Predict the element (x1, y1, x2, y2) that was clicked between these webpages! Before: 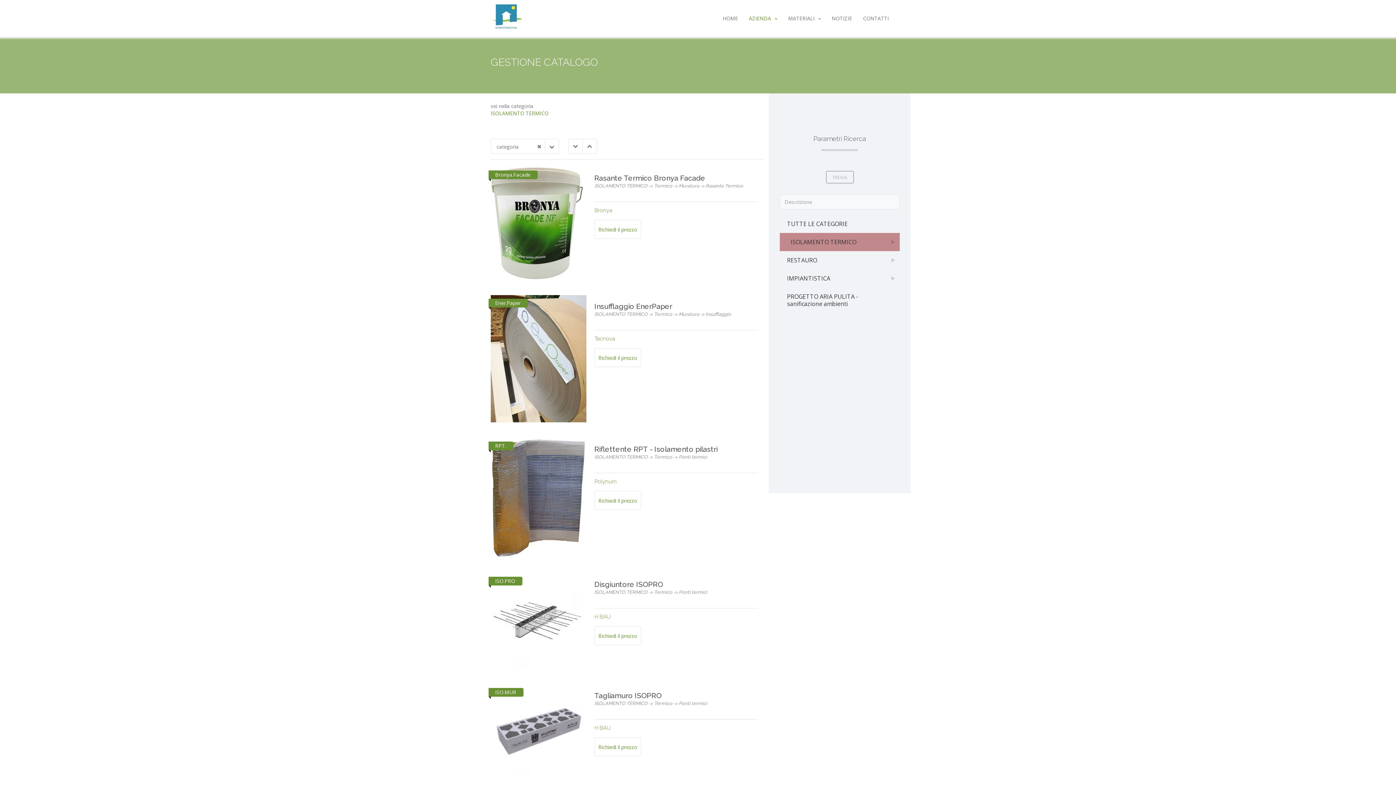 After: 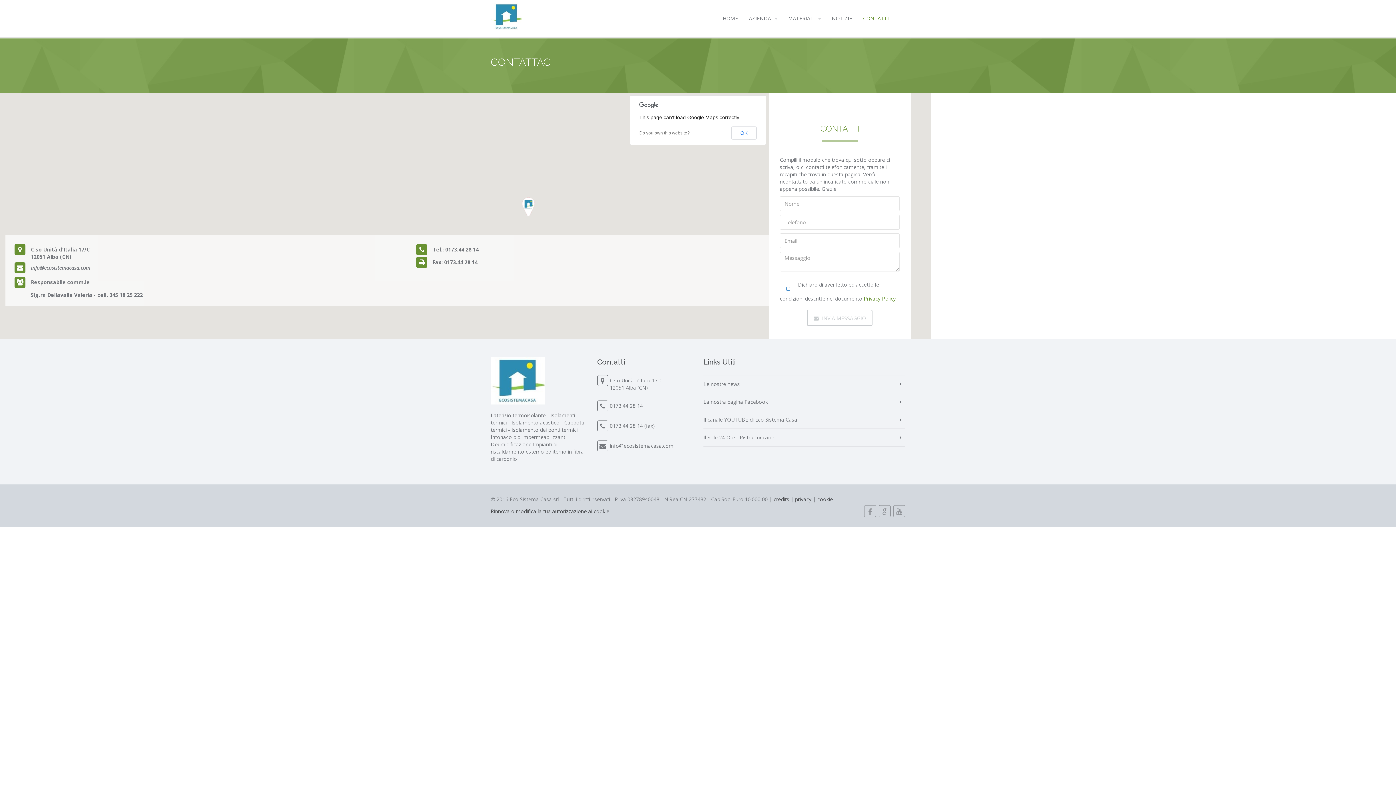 Action: label: Richiedi il prezzo bbox: (598, 226, 637, 233)